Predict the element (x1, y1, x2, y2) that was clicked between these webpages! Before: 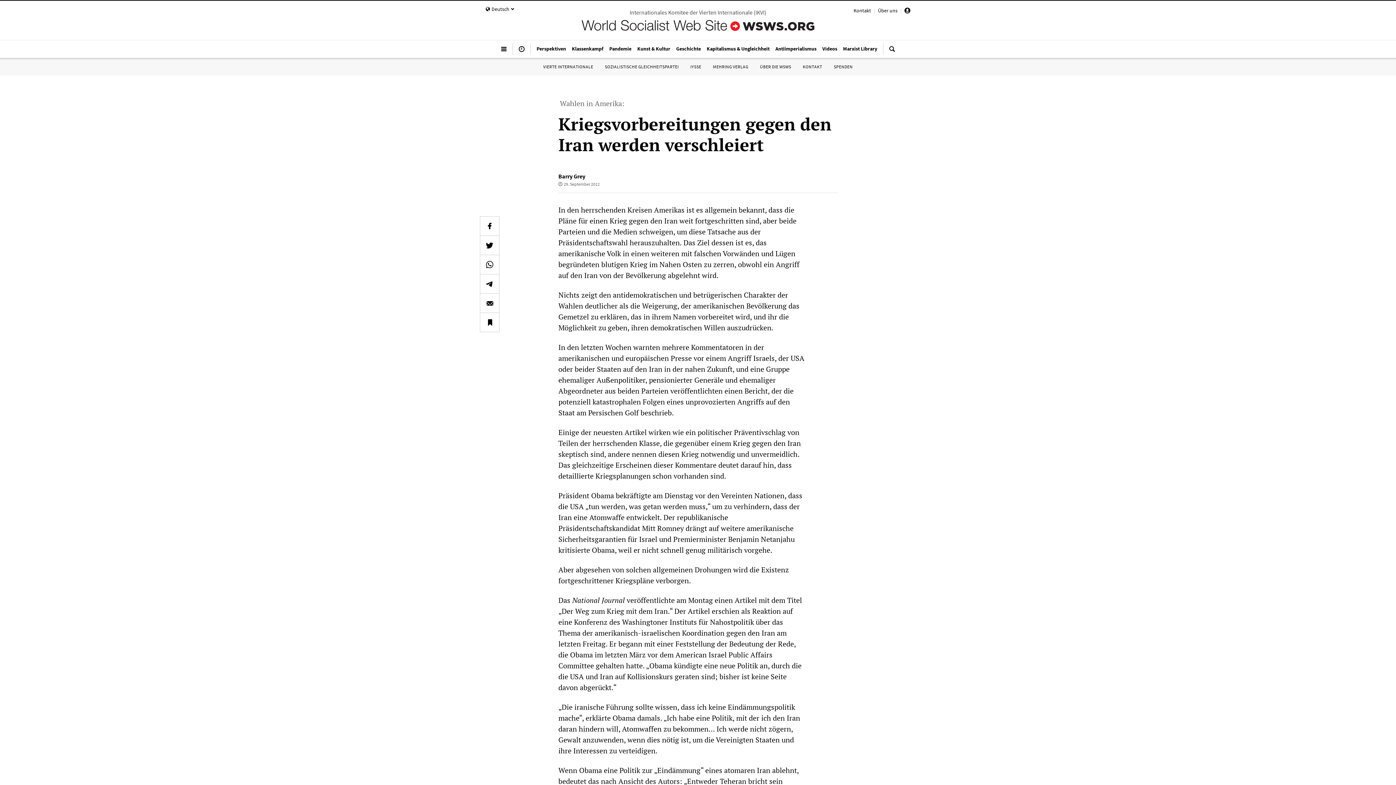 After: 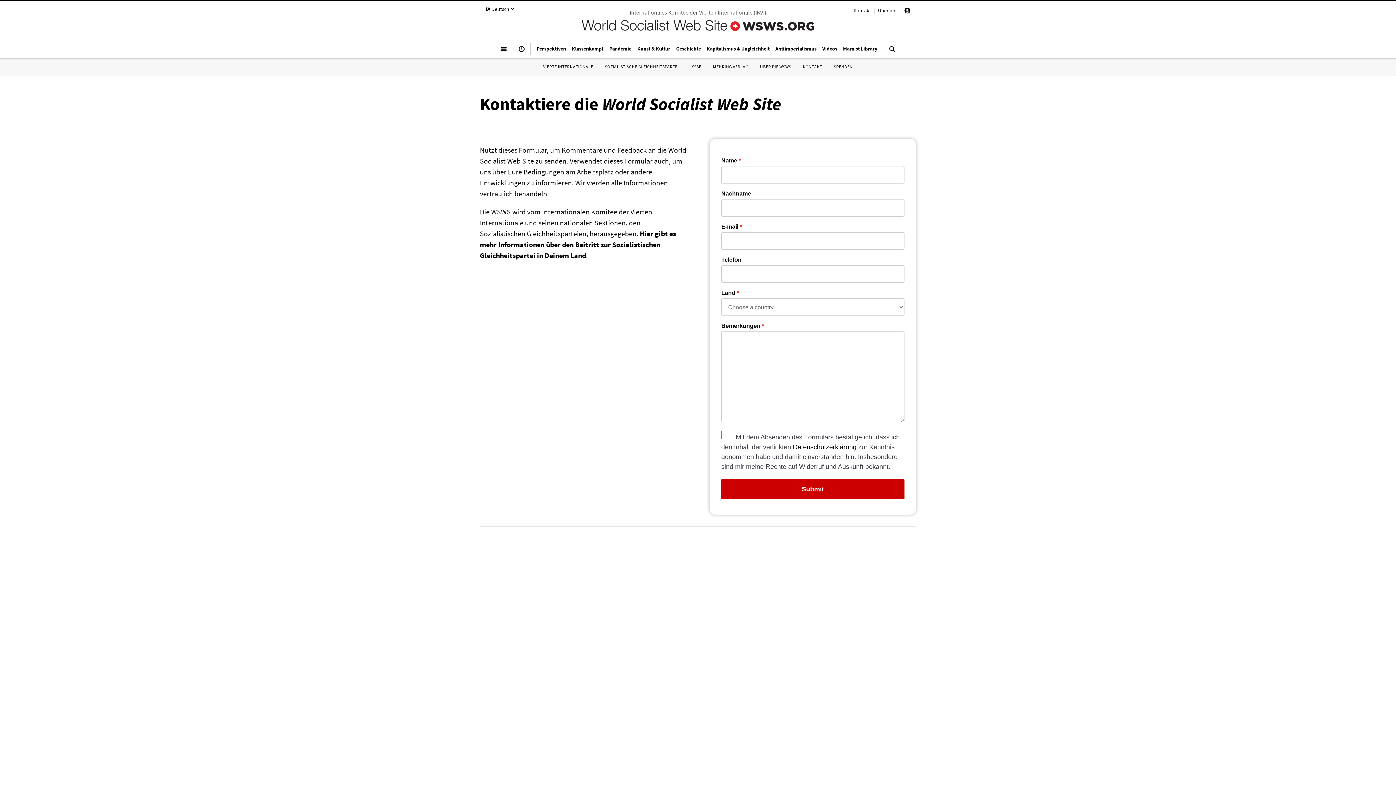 Action: label: KONTAKT bbox: (803, 64, 822, 69)